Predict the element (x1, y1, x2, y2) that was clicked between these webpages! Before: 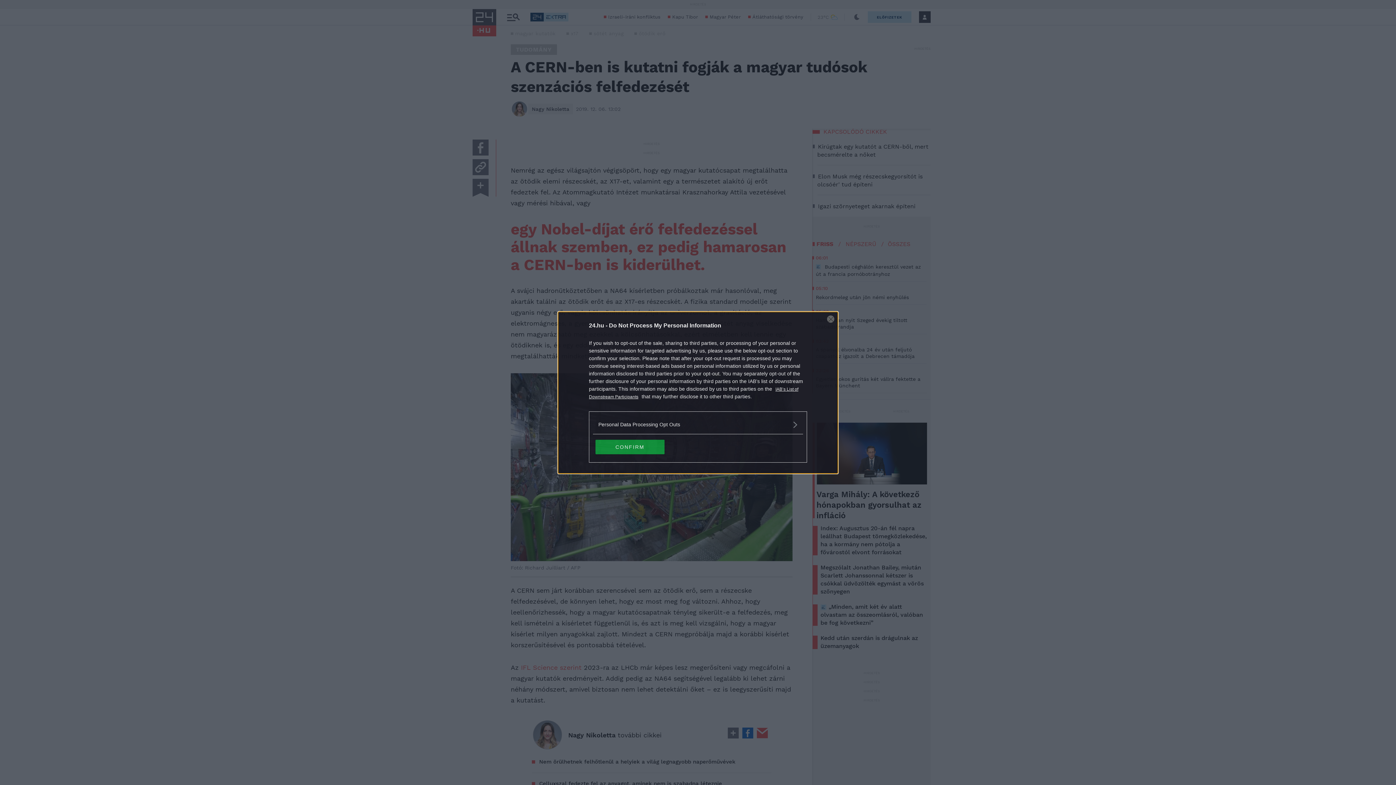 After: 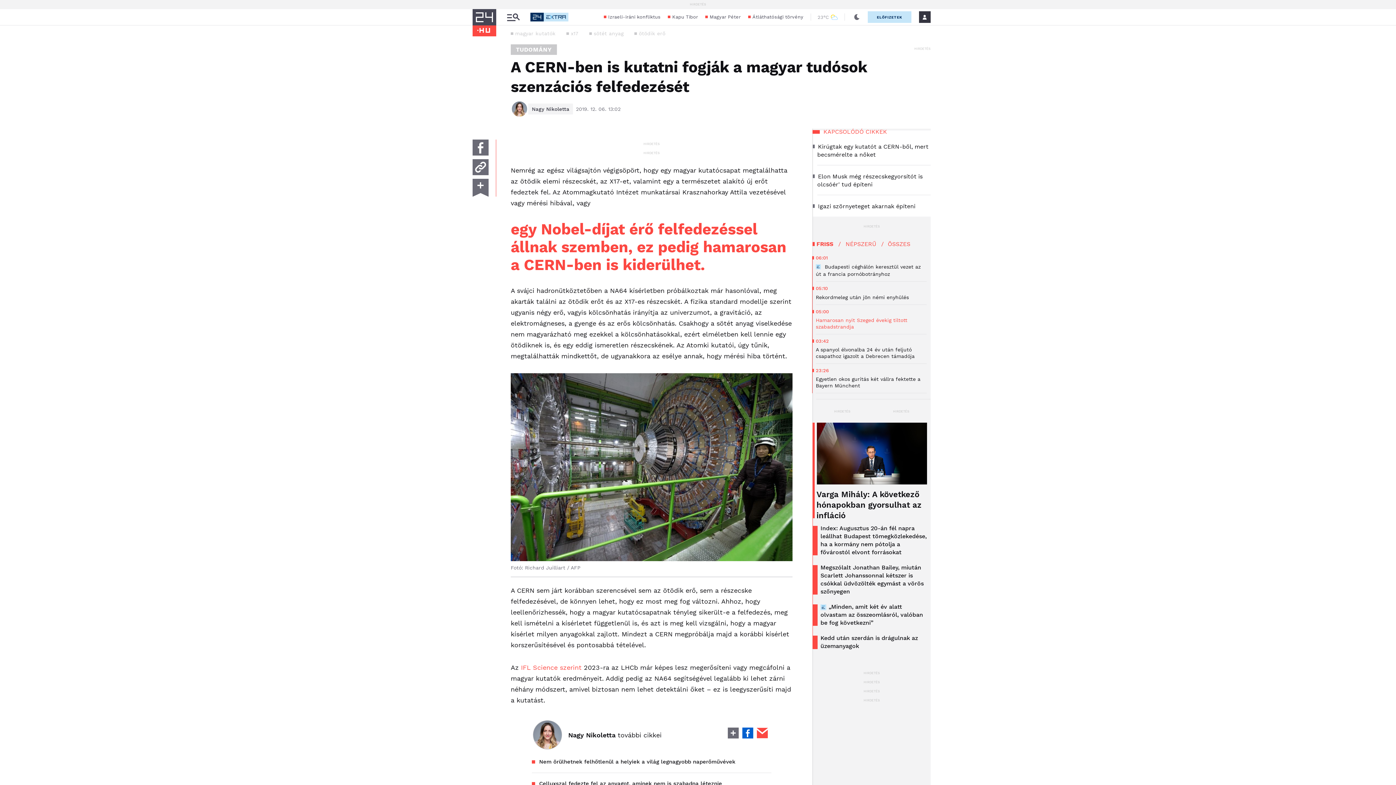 Action: label: Close bbox: (827, 315, 834, 322)